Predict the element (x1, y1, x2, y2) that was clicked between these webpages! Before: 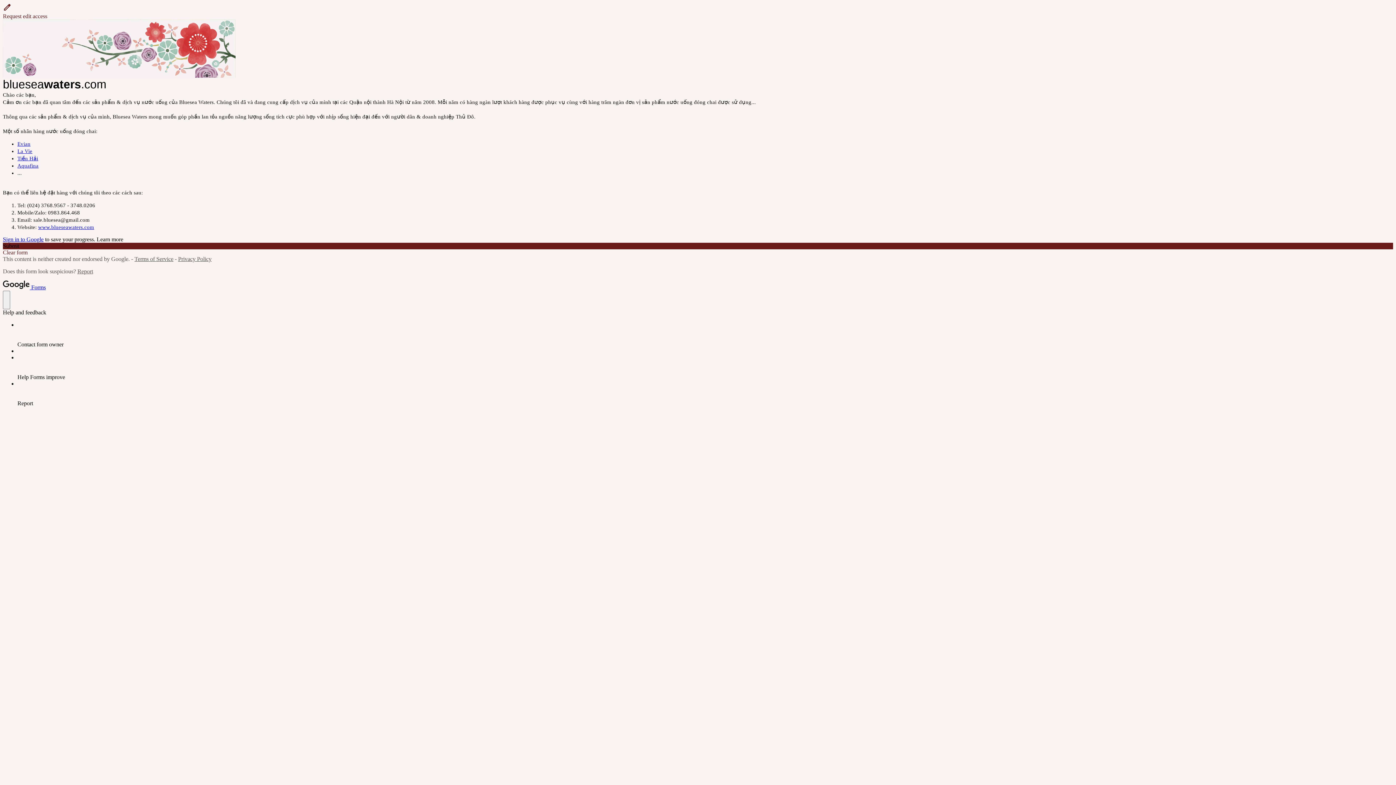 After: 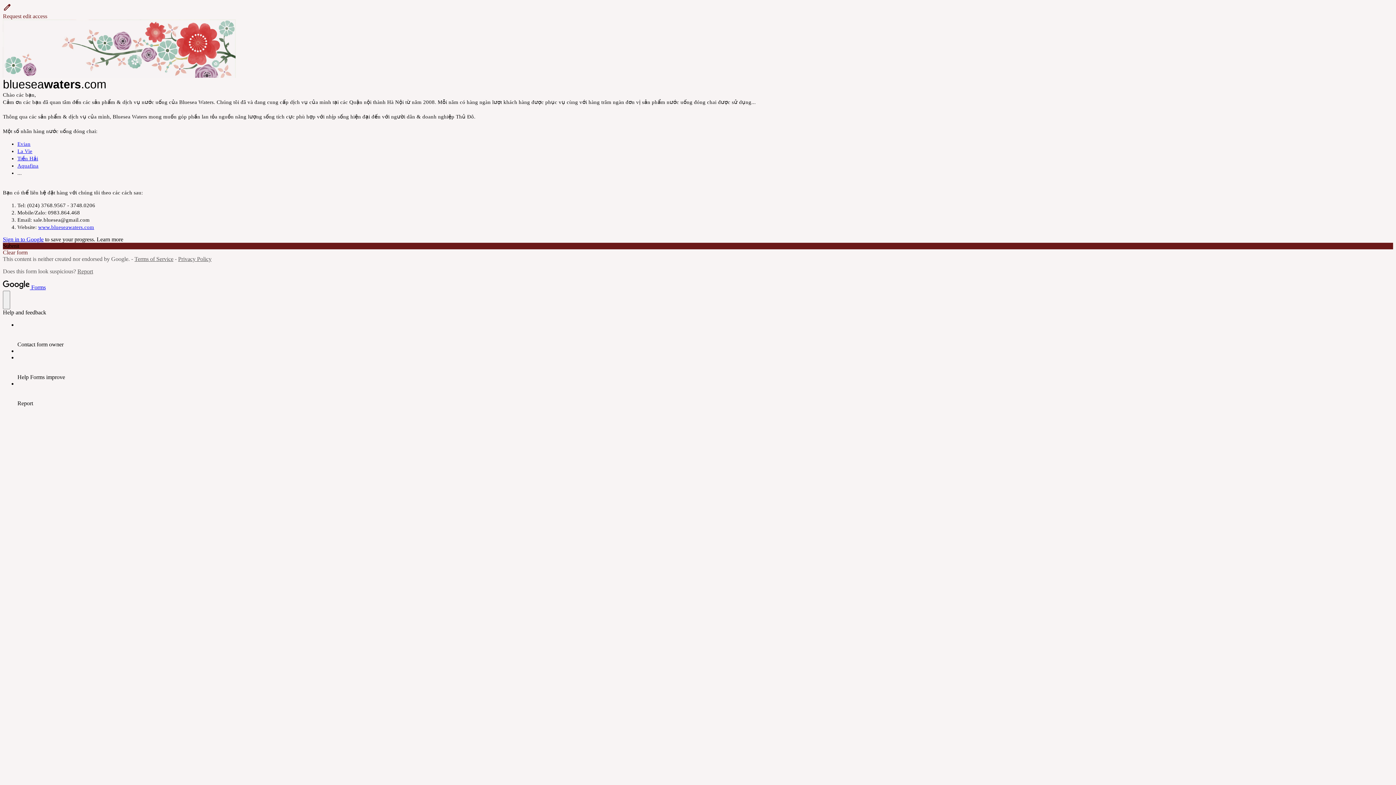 Action: label:  Forms bbox: (2, 284, 45, 290)